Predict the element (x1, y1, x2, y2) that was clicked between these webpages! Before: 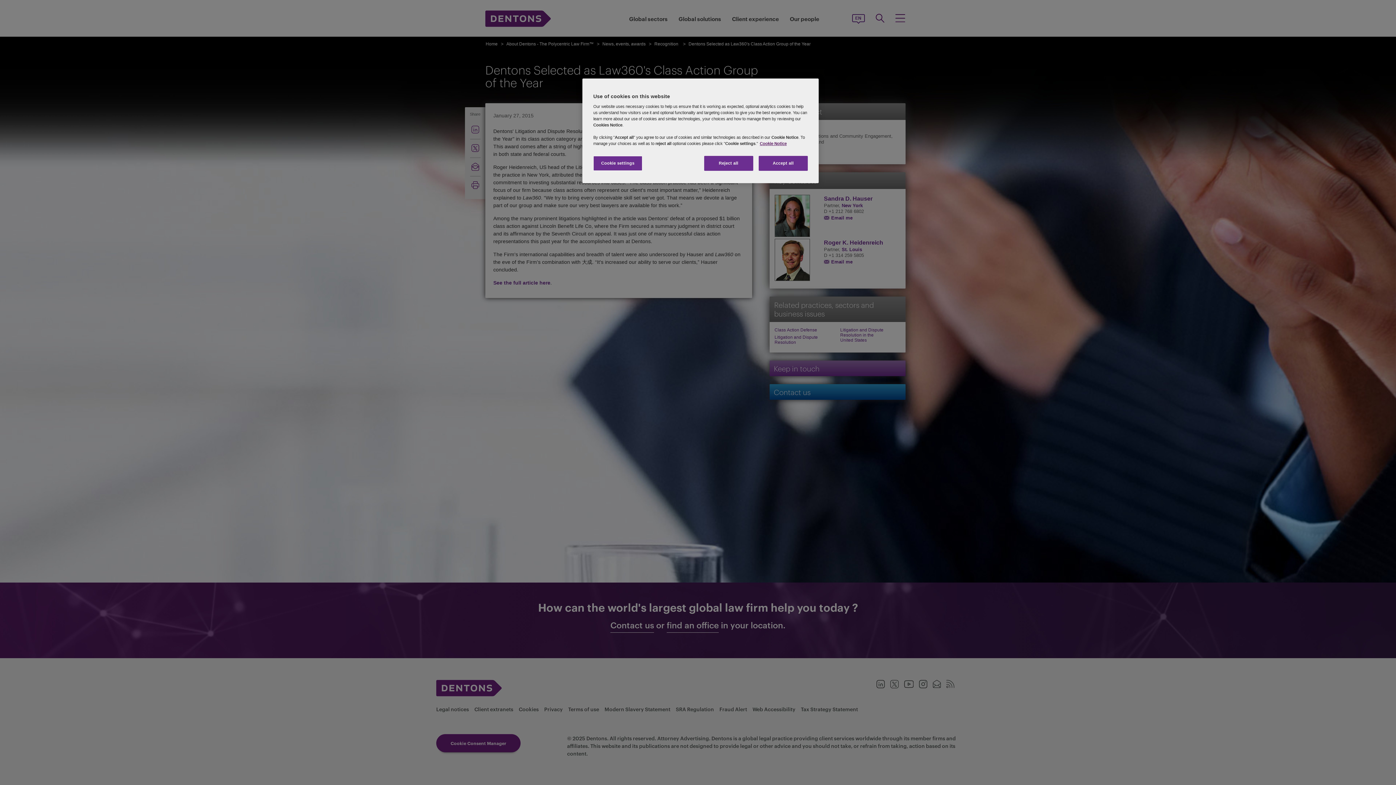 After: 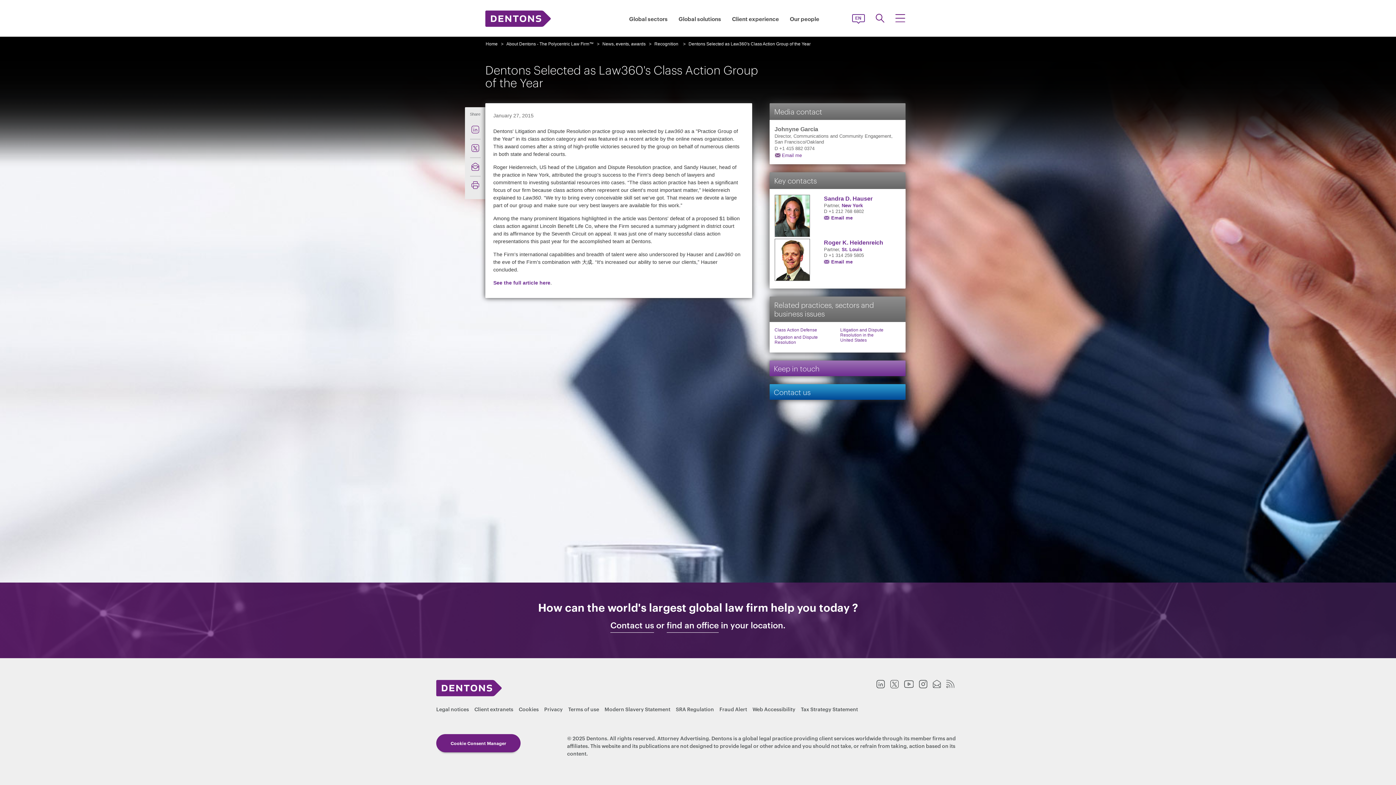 Action: bbox: (758, 156, 808, 170) label: Accept all